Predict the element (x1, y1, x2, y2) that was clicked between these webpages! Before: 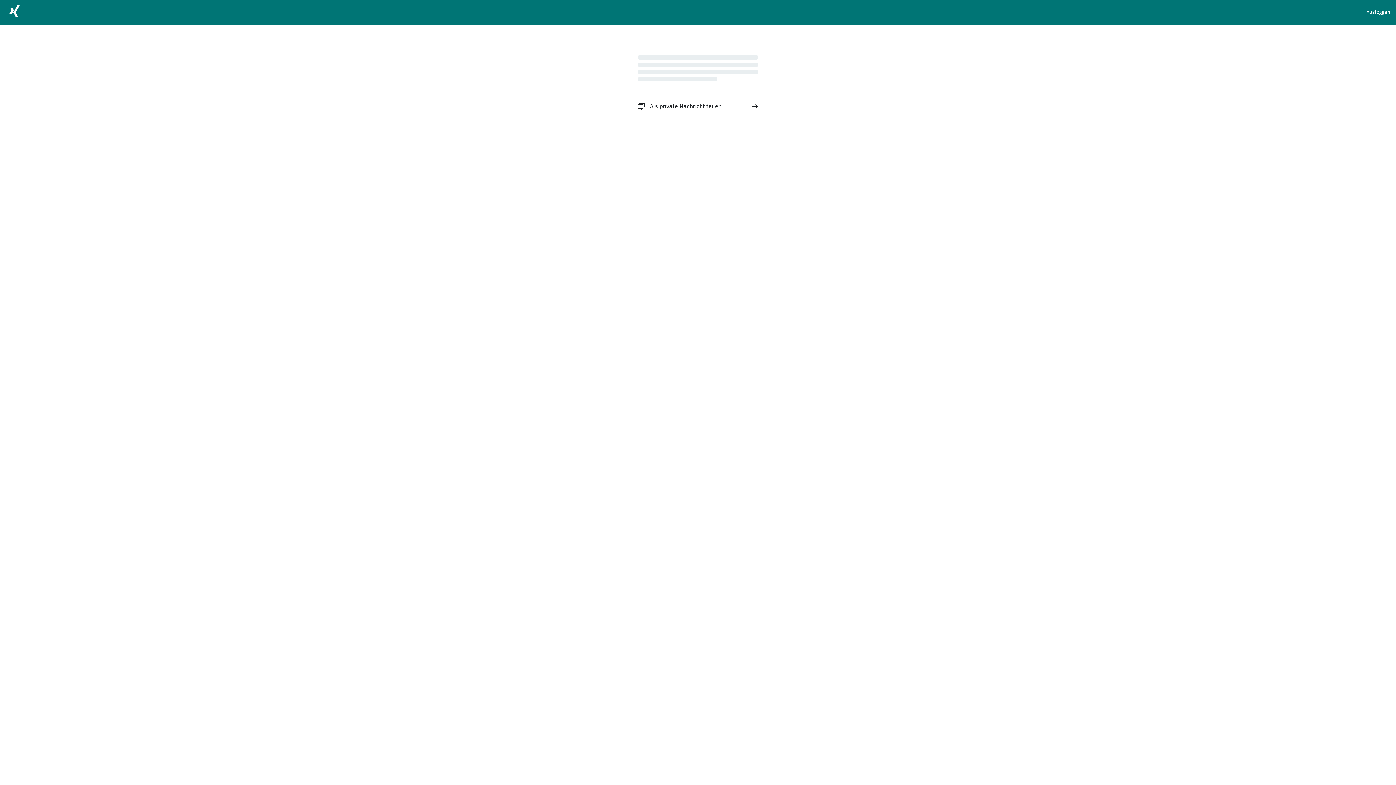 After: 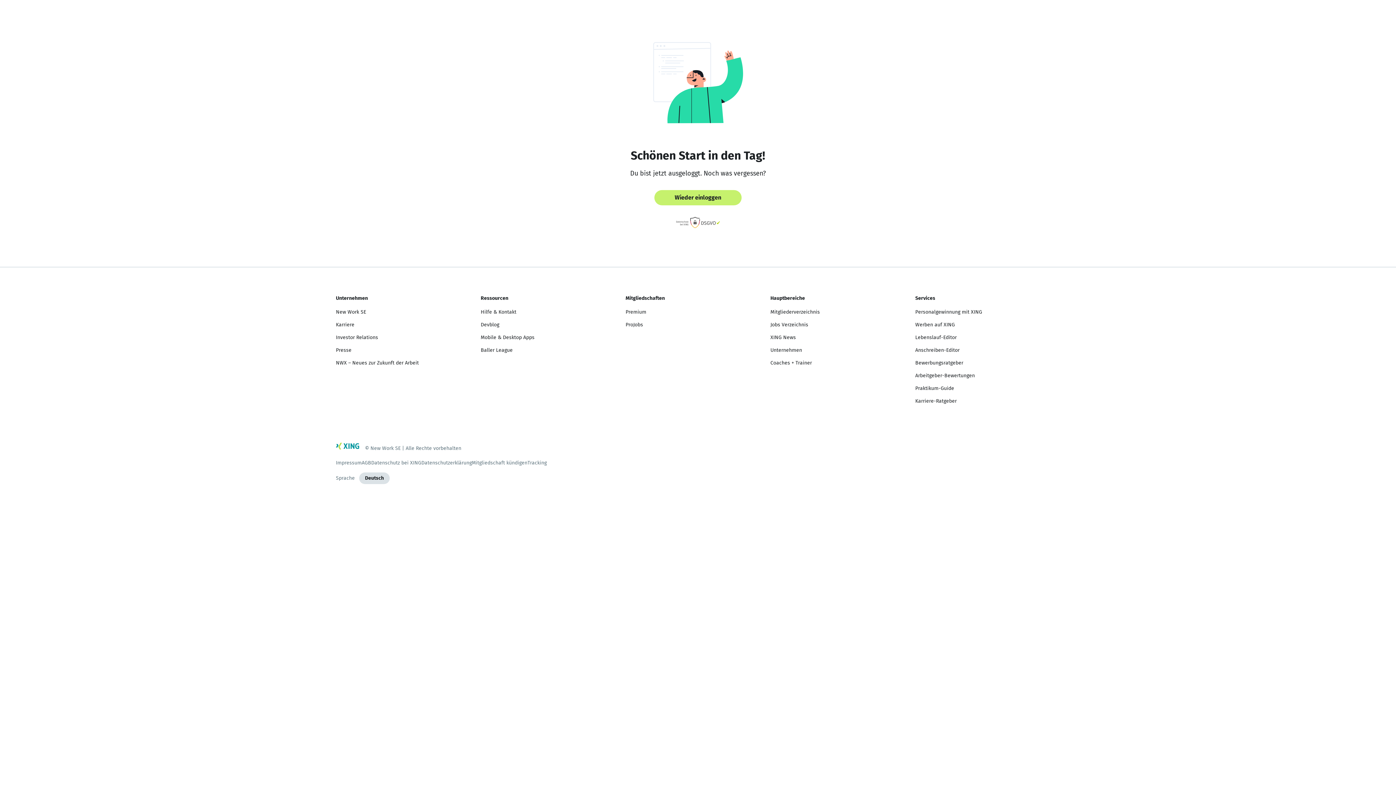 Action: label: Ausloggen bbox: (1366, 8, 1390, 16)